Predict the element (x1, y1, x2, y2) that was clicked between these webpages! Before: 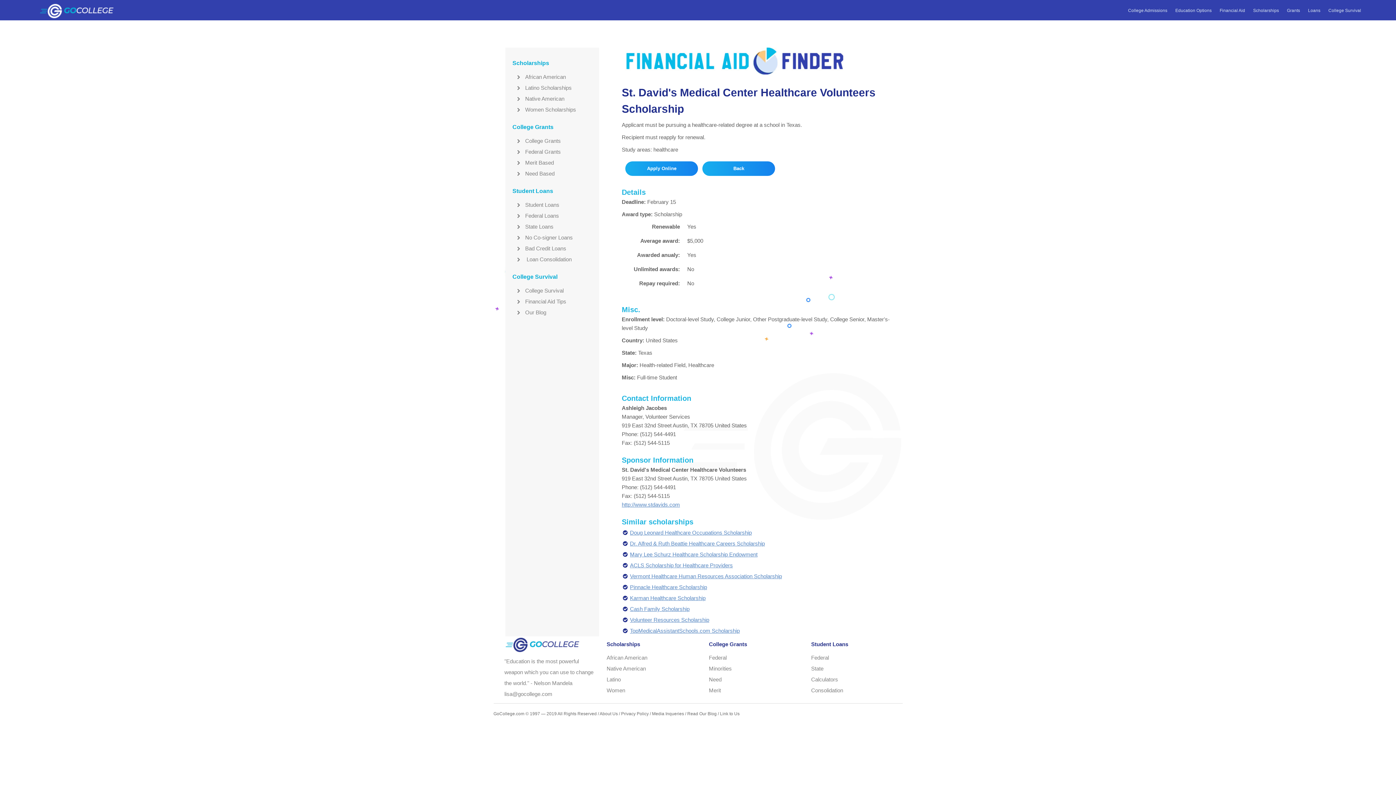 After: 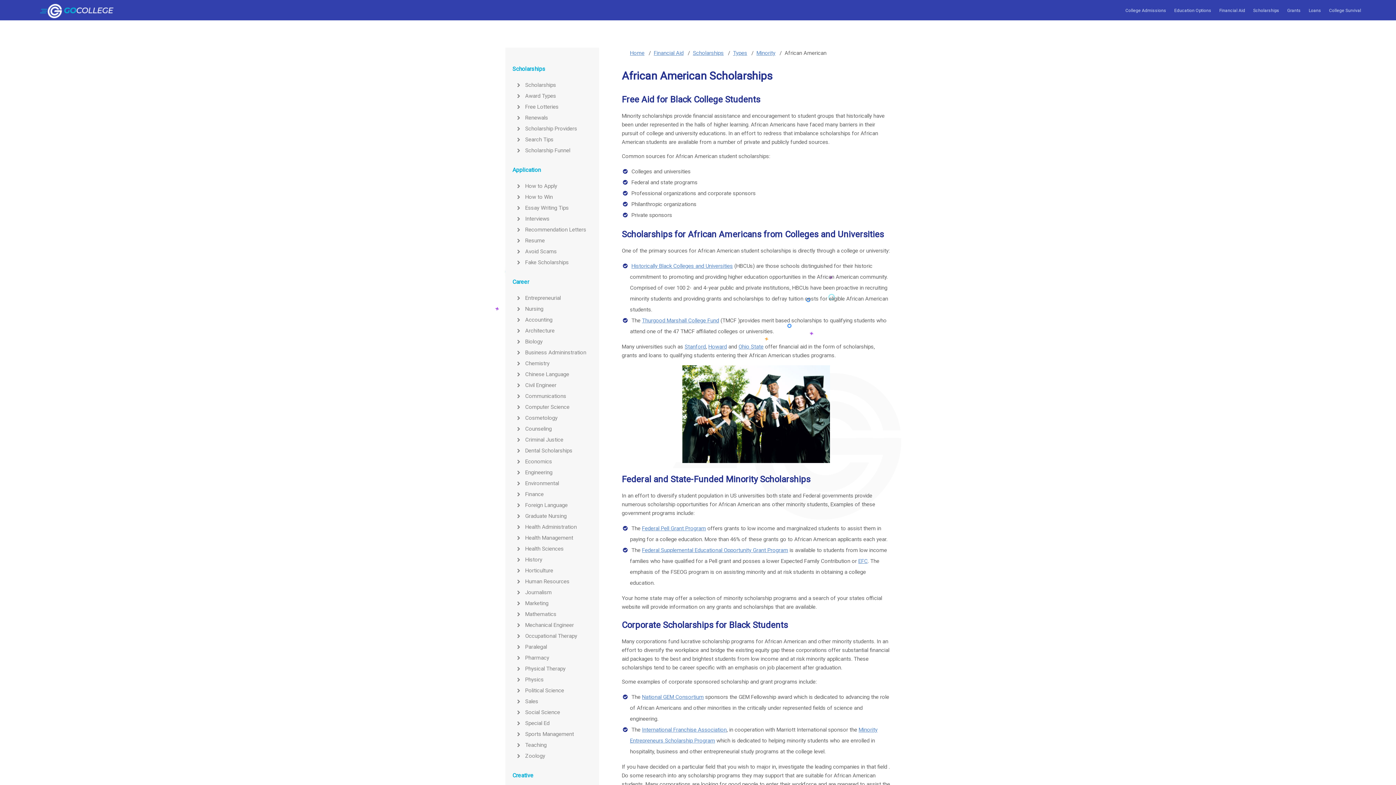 Action: bbox: (606, 655, 647, 661) label: African American